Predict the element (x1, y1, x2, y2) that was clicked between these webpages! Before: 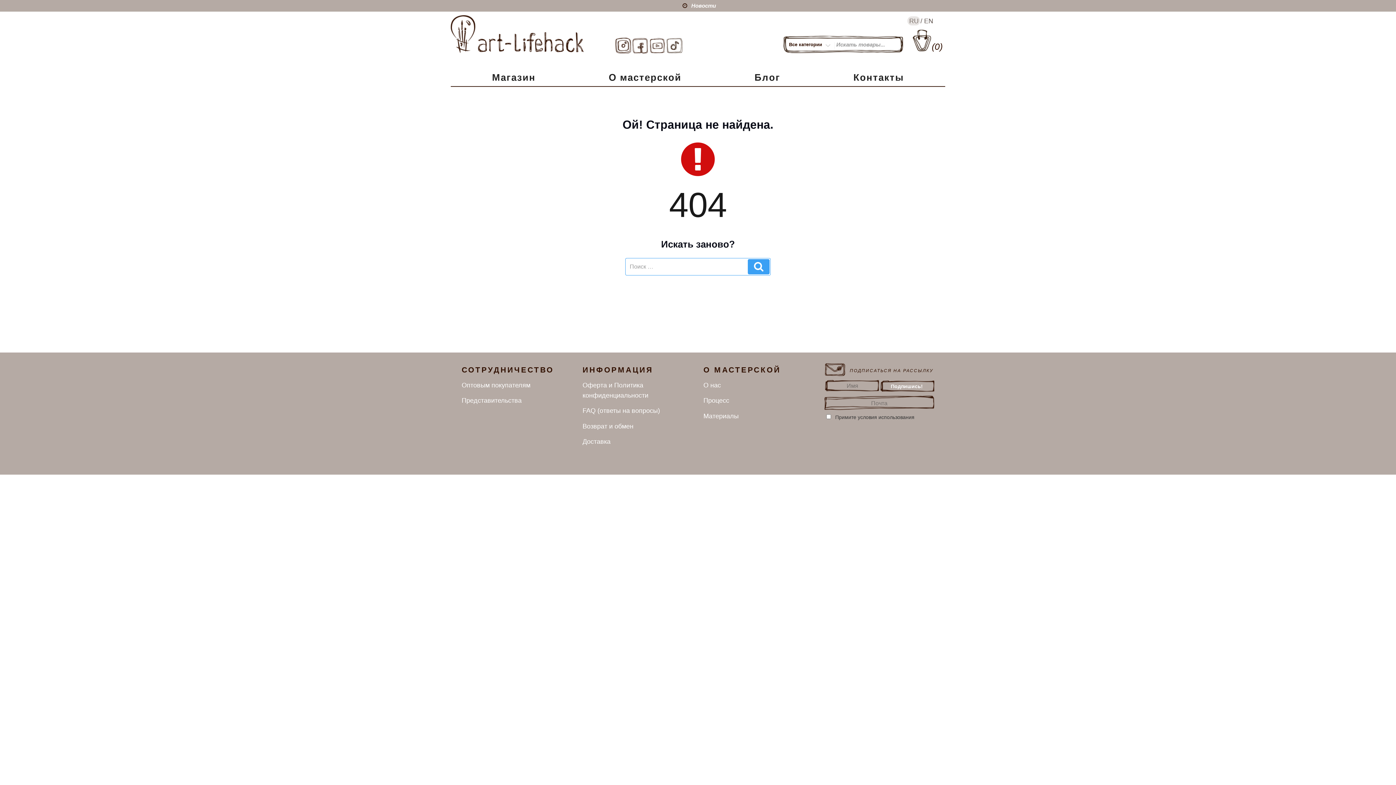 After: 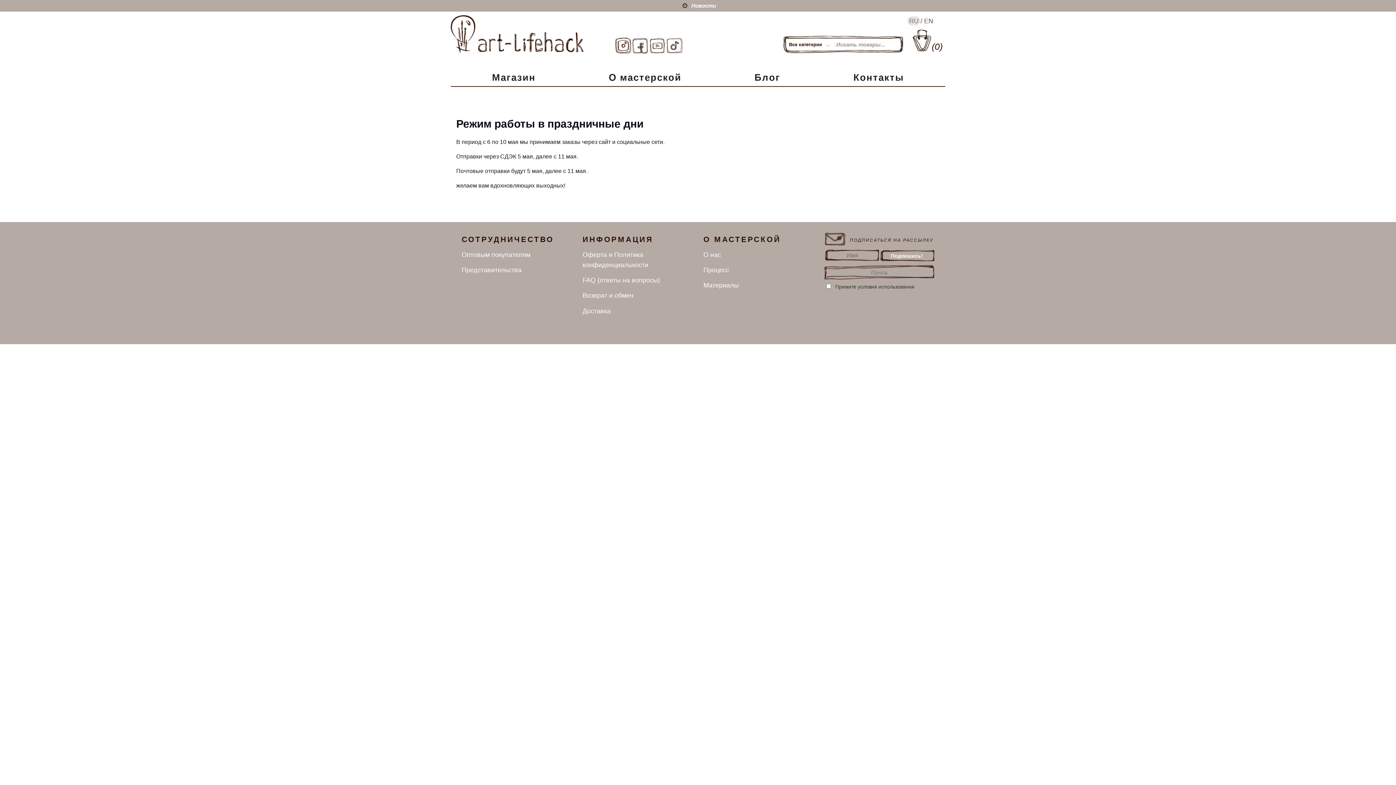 Action: bbox: (691, 2, 716, 8) label: Новости